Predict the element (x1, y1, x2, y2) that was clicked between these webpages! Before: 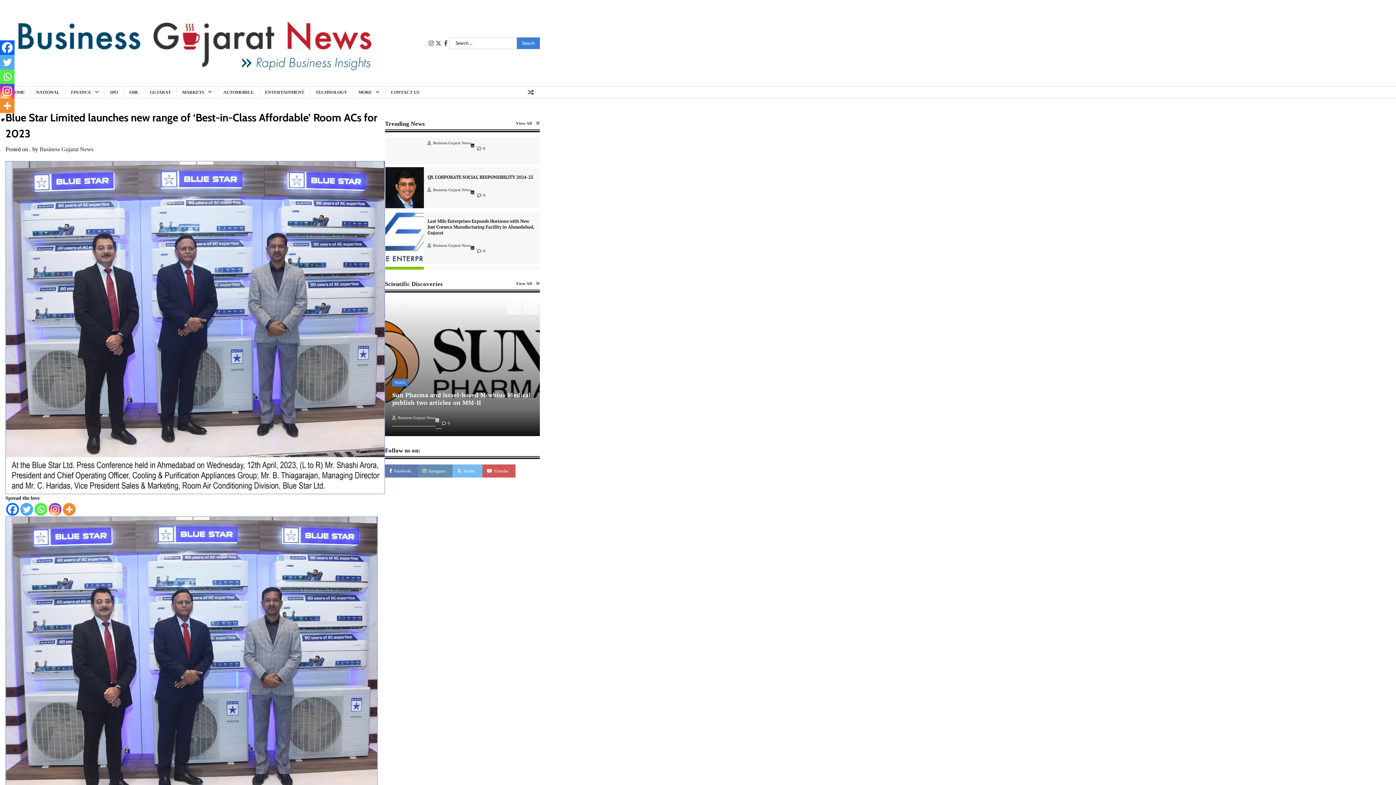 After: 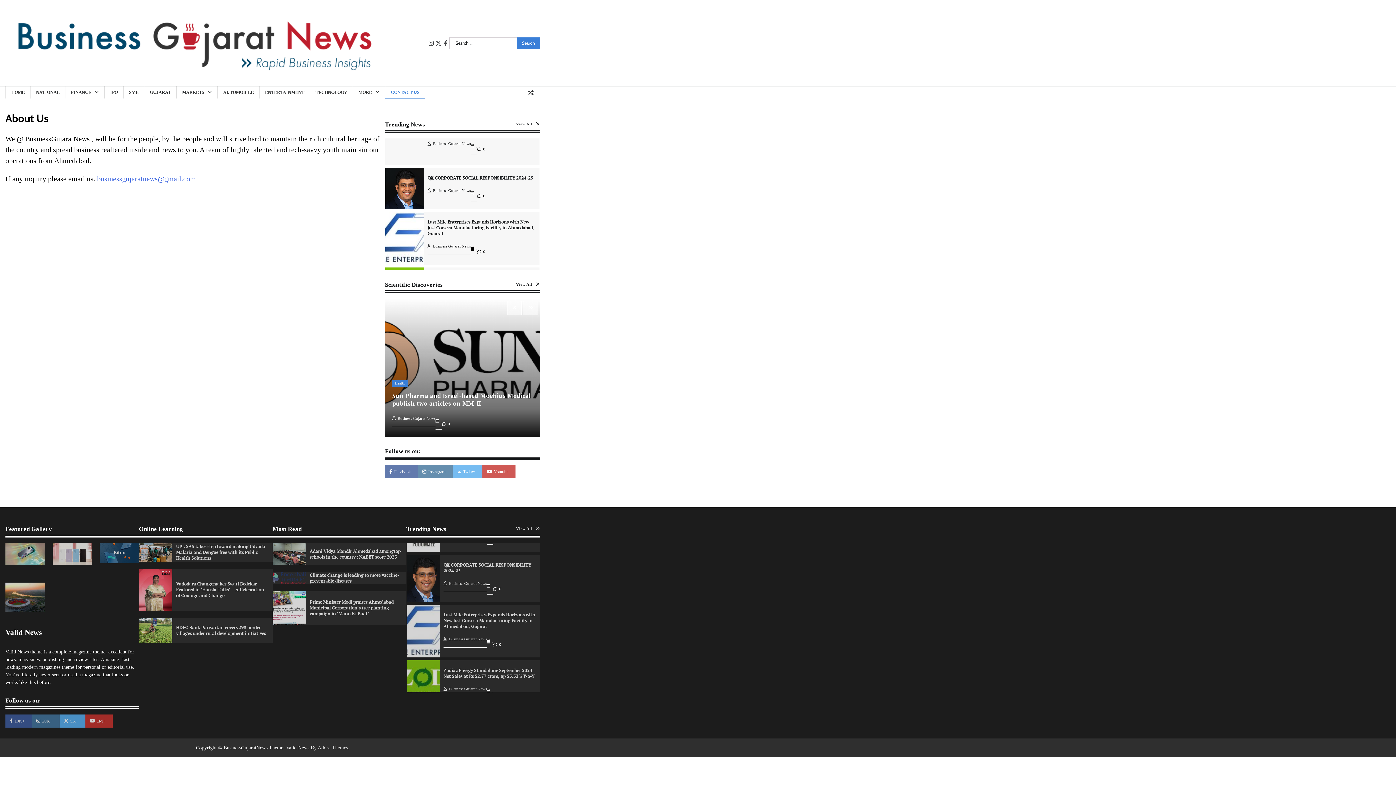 Action: label: CONTACT US bbox: (385, 86, 425, 98)